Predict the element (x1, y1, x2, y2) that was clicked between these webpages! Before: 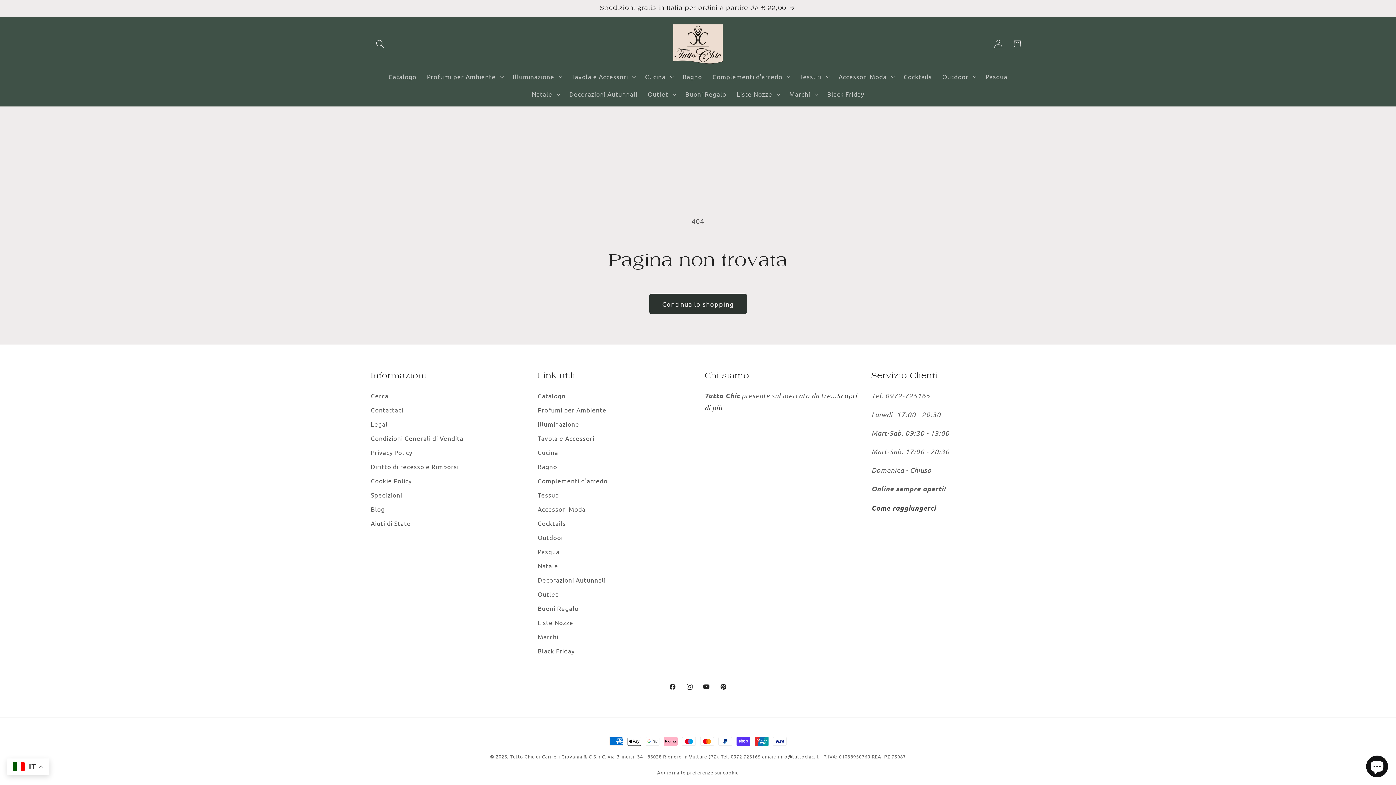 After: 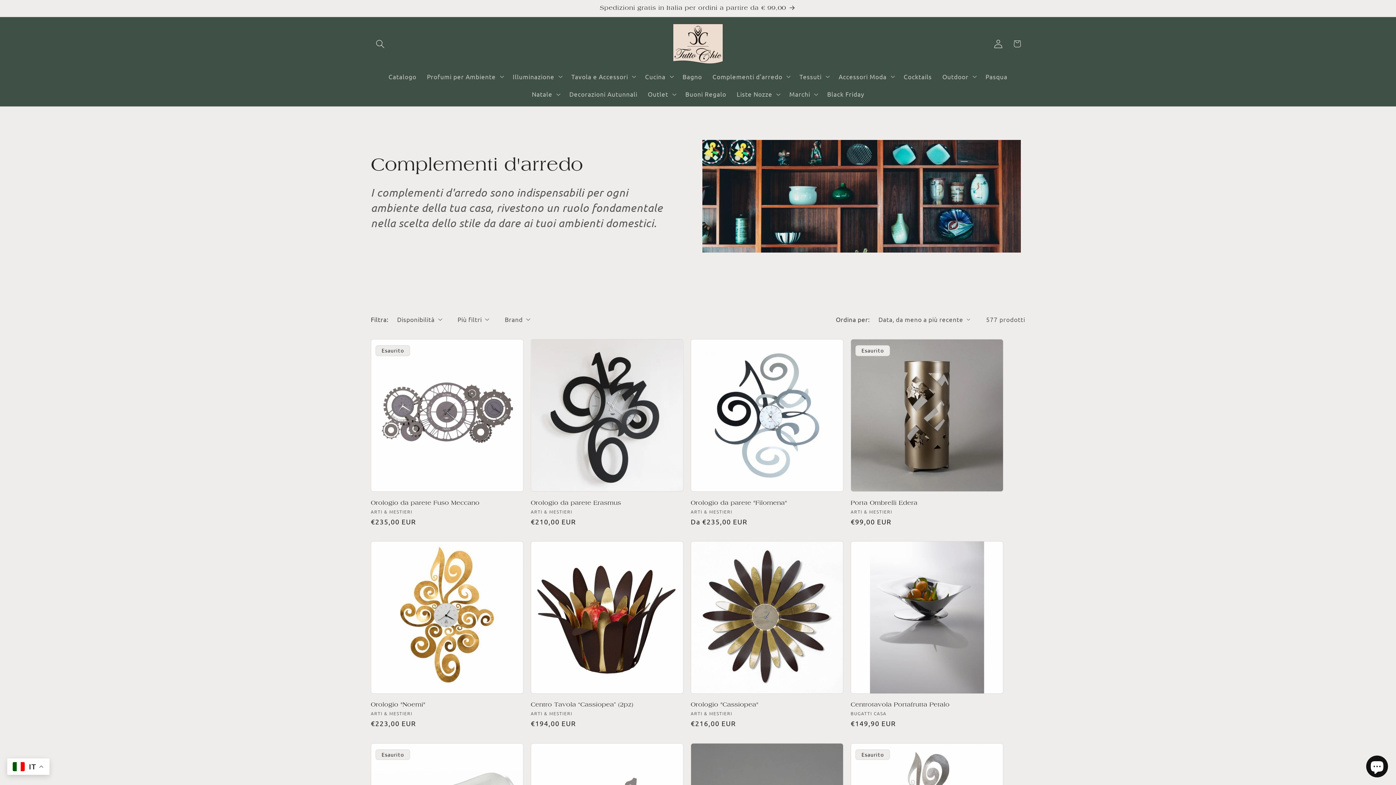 Action: bbox: (537, 473, 607, 488) label: Complementi d'arredo